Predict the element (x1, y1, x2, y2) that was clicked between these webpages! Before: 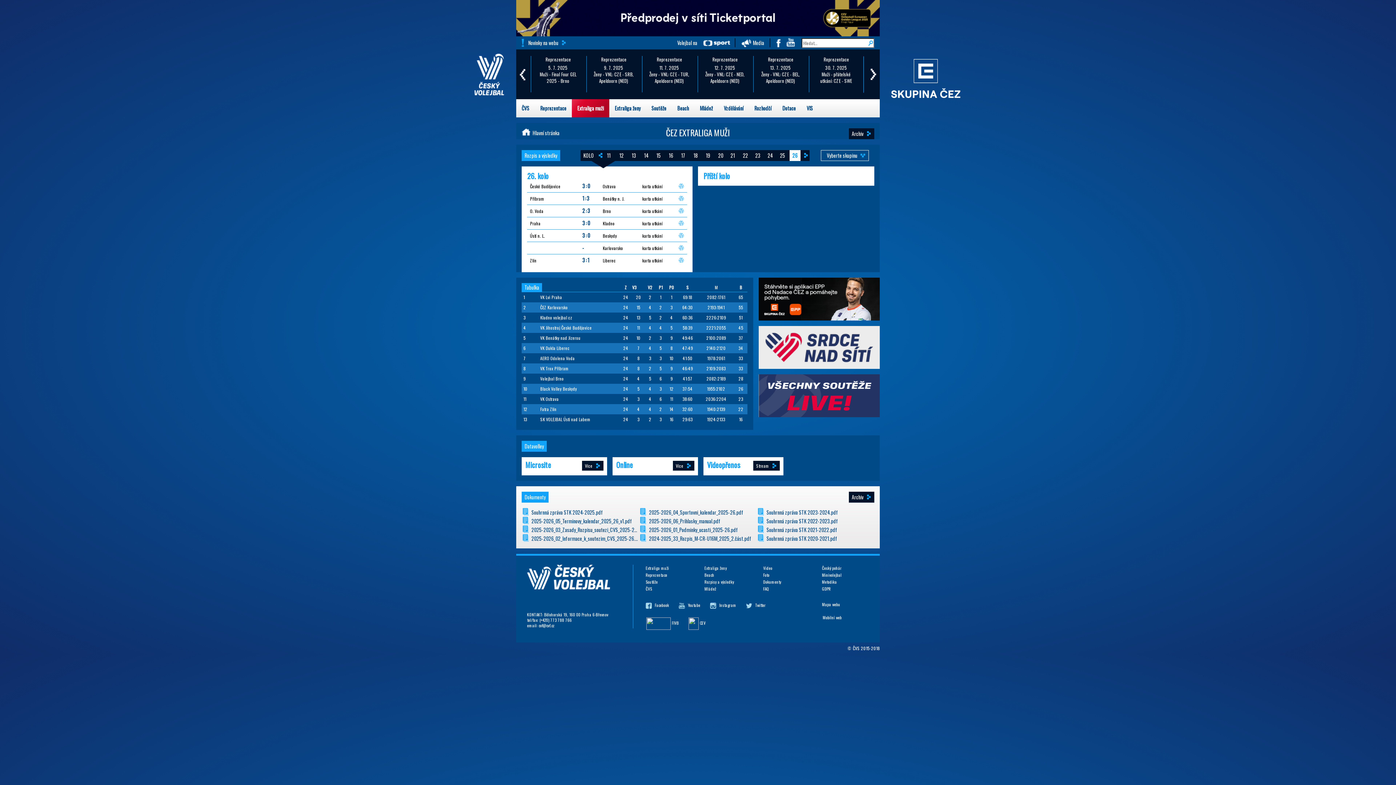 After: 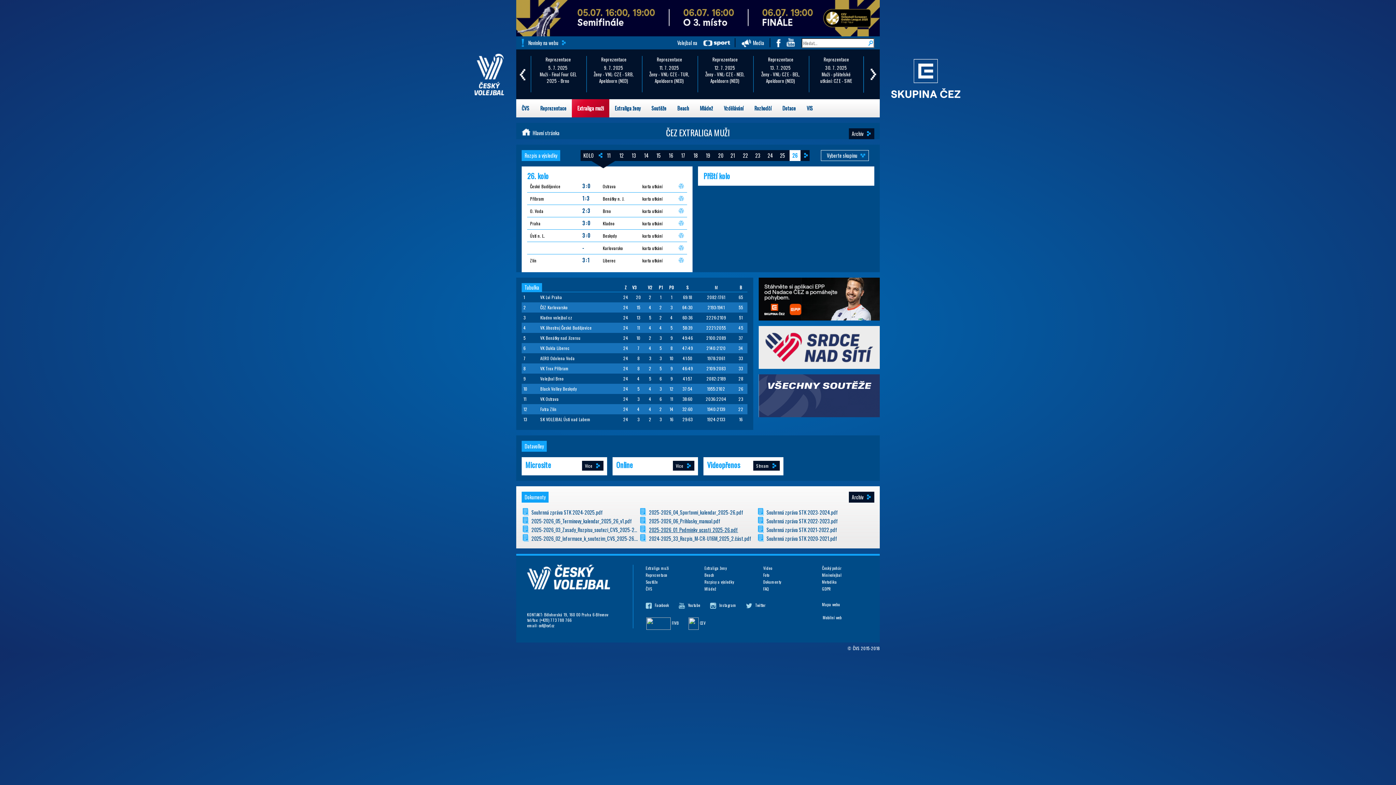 Action: bbox: (639, 525, 756, 534) label: 2025-2026_01_Podminky_ucasti_2025-26.pdf